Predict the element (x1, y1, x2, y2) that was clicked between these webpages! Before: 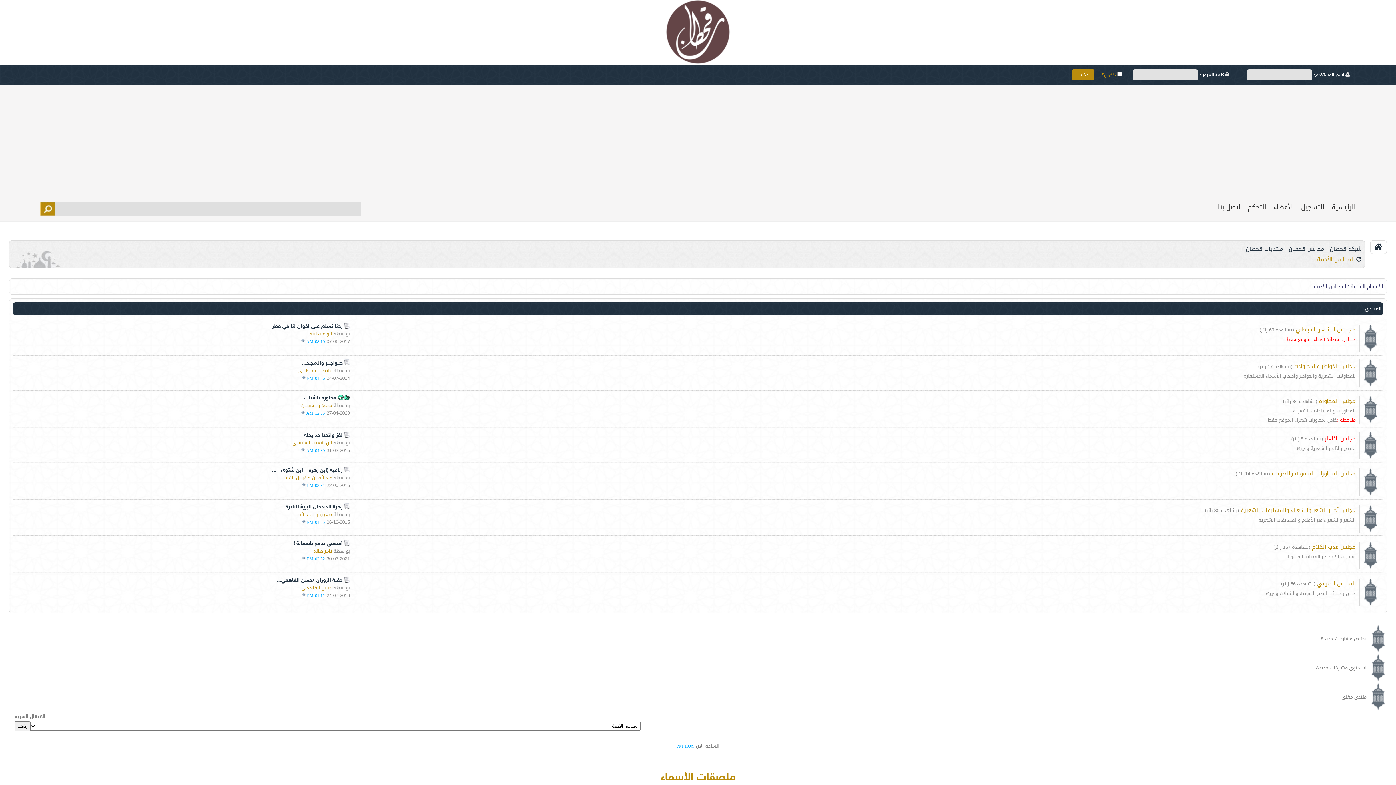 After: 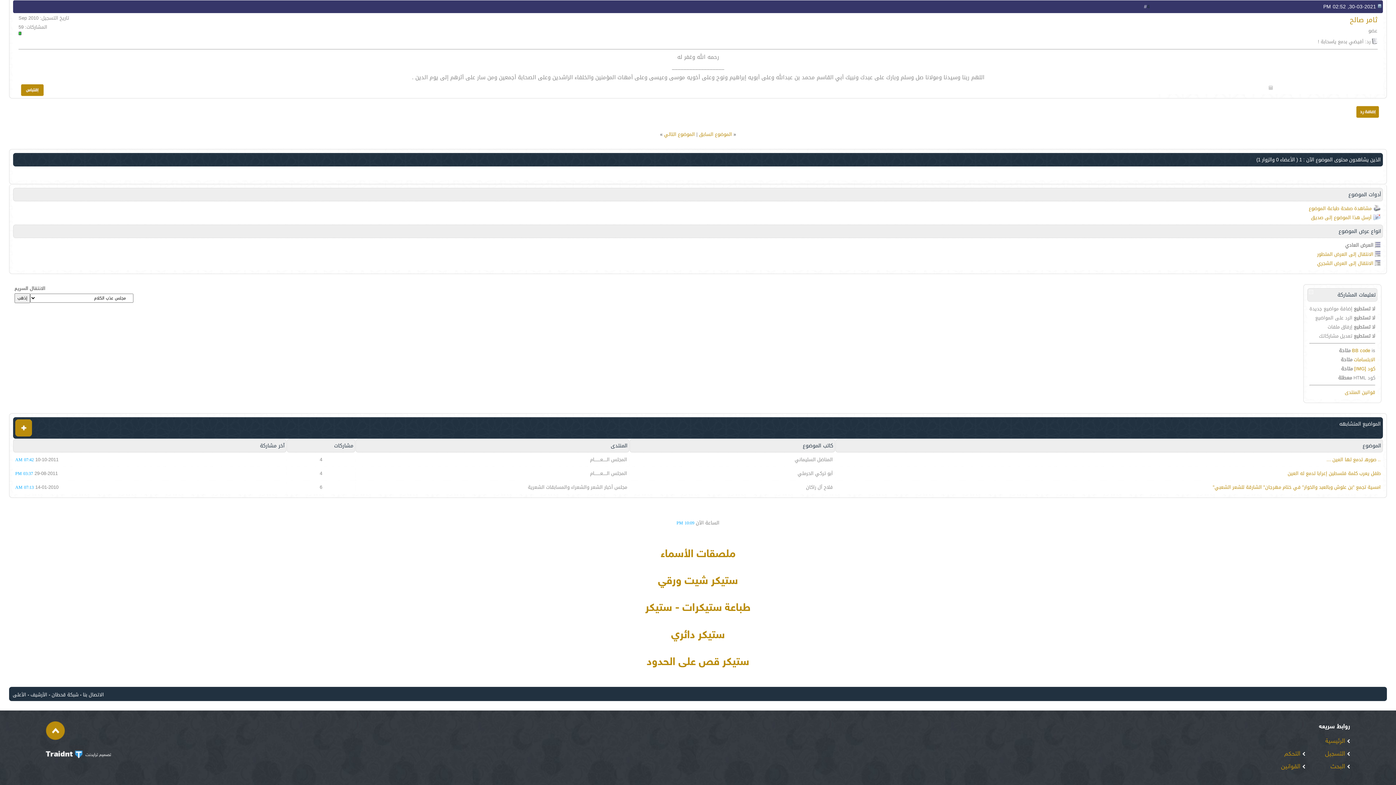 Action: bbox: (301, 554, 305, 563)